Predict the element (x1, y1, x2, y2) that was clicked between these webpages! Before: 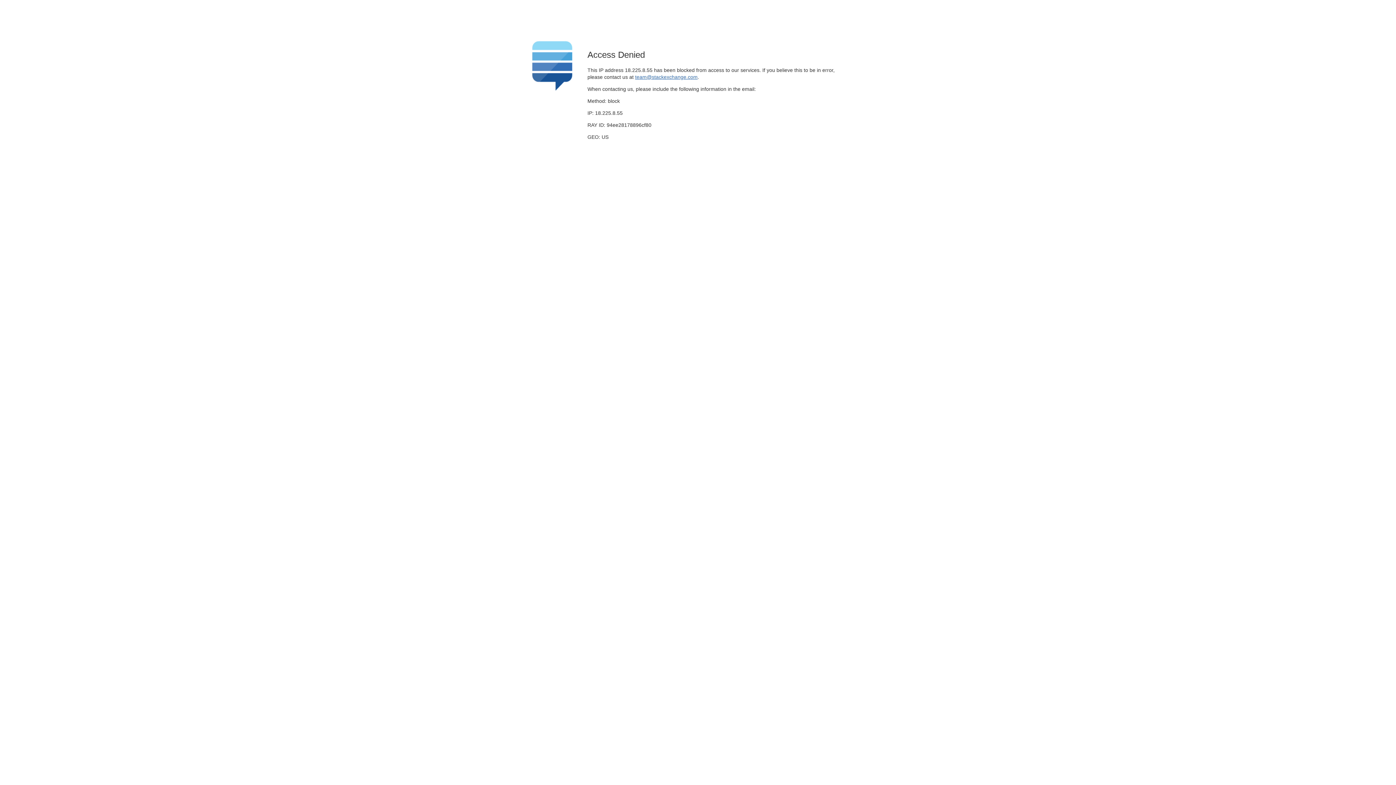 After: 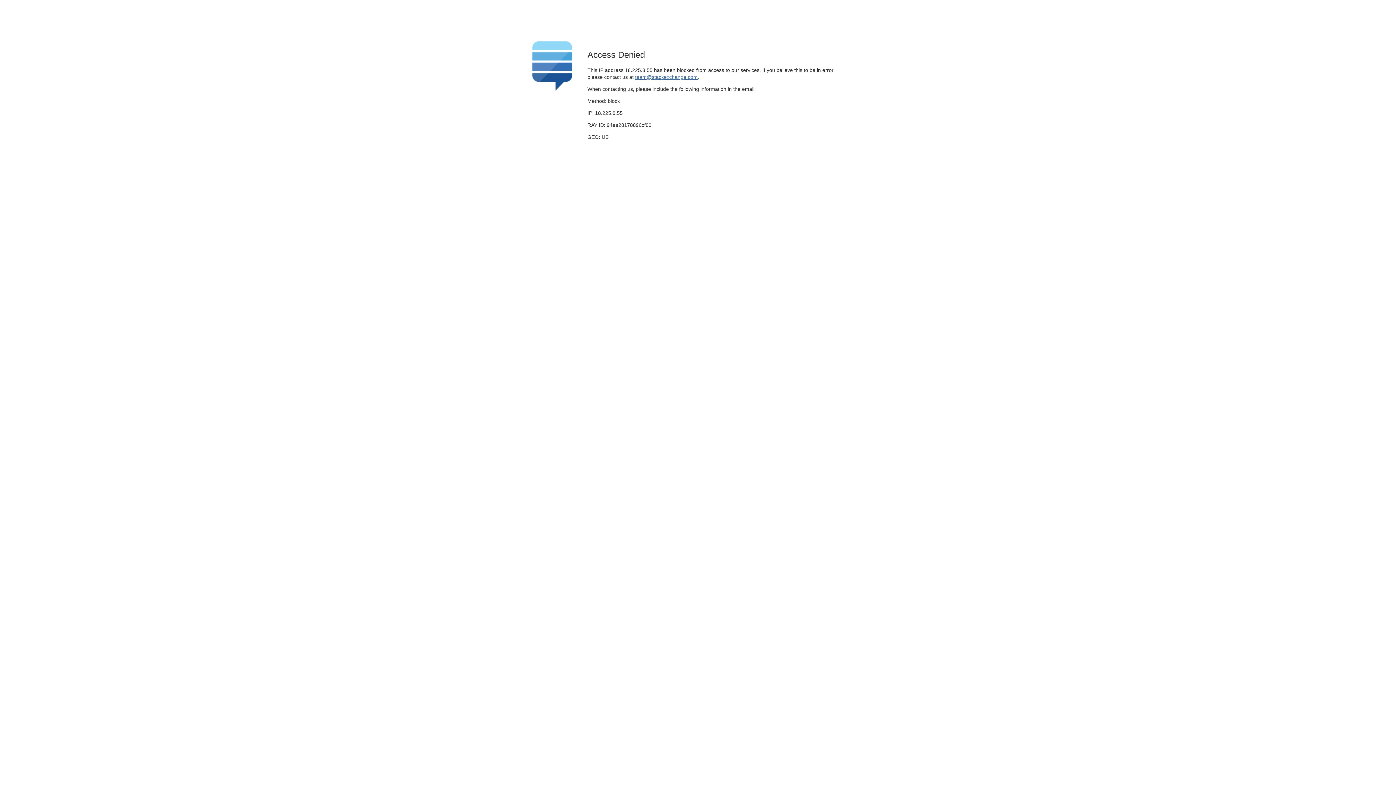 Action: bbox: (635, 74, 697, 79) label: team@stackexchange.com